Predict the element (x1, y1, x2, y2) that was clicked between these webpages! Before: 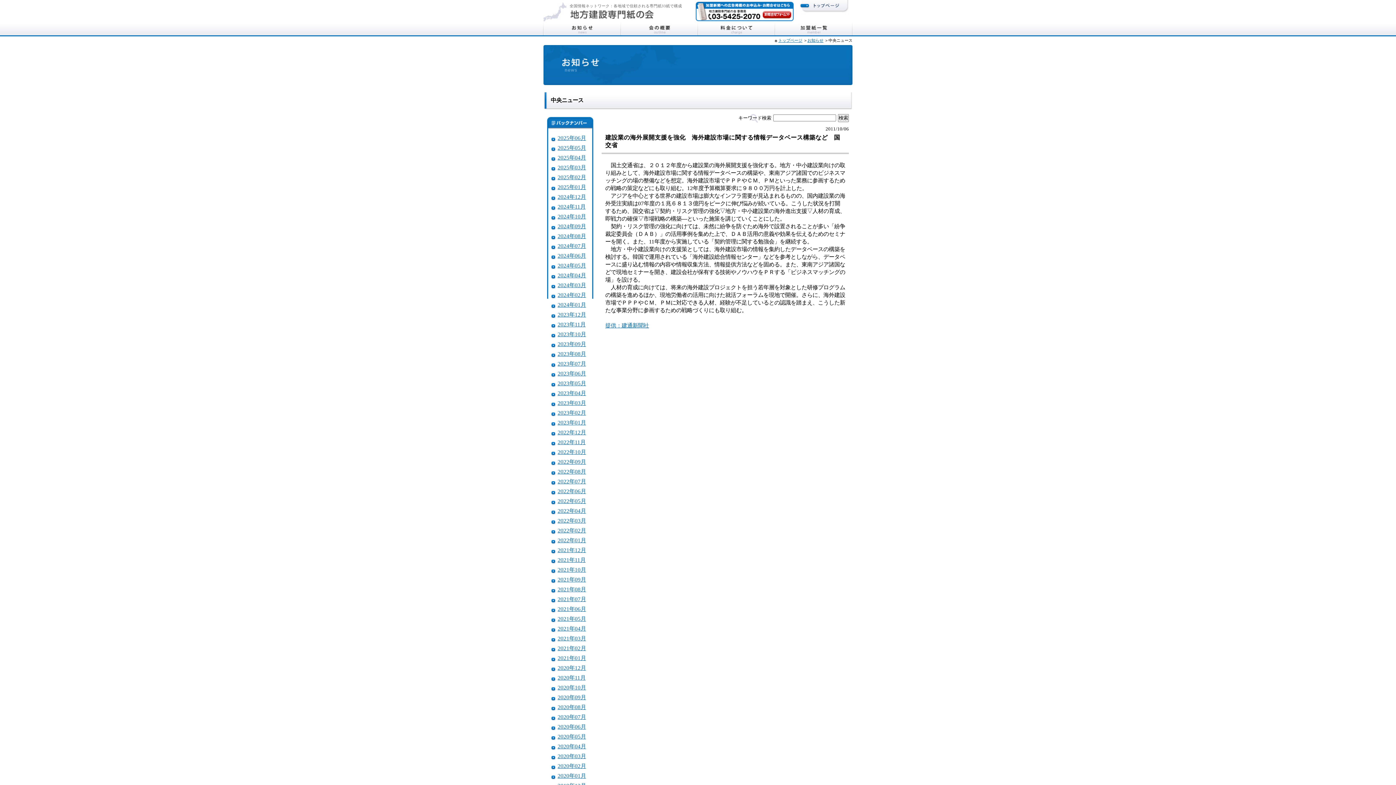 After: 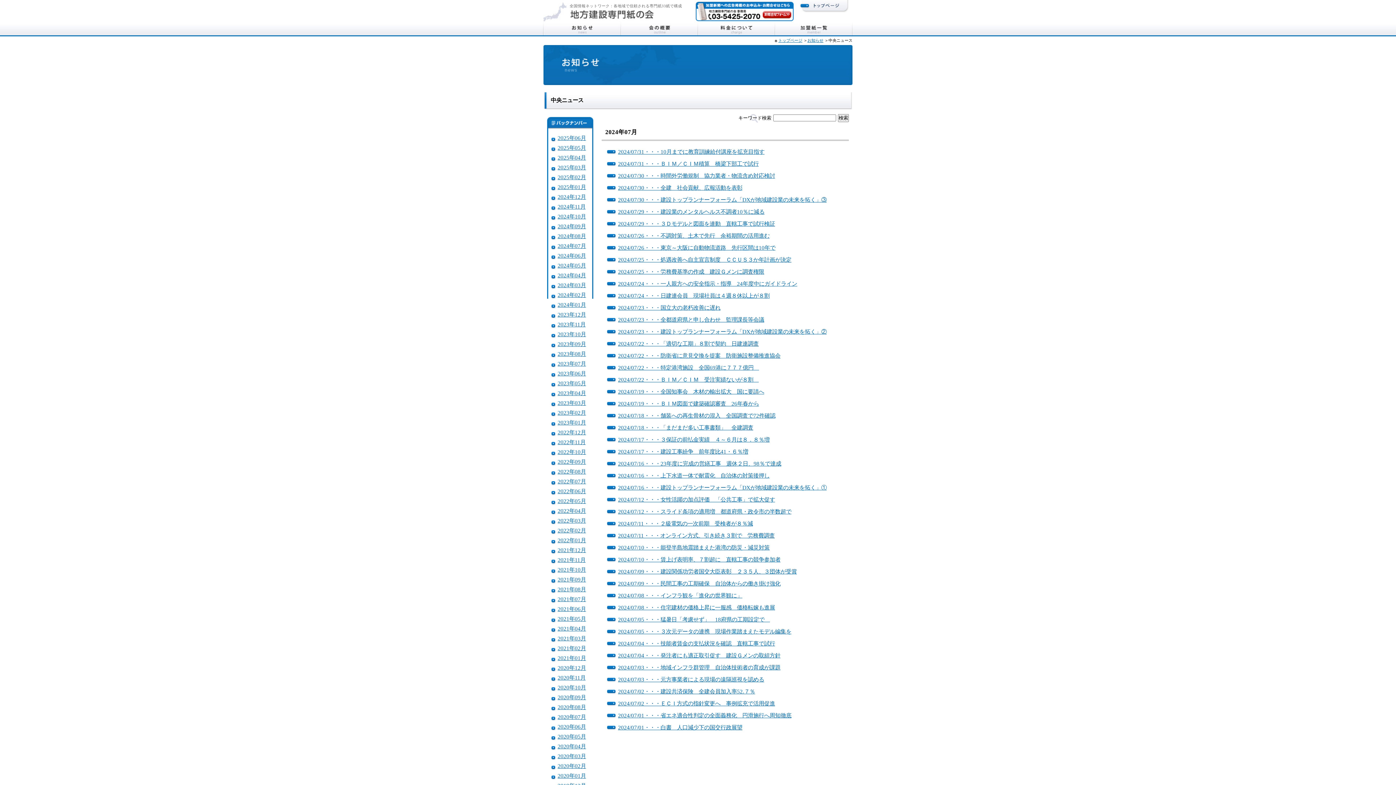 Action: bbox: (557, 242, 586, 249) label: 2024年07月